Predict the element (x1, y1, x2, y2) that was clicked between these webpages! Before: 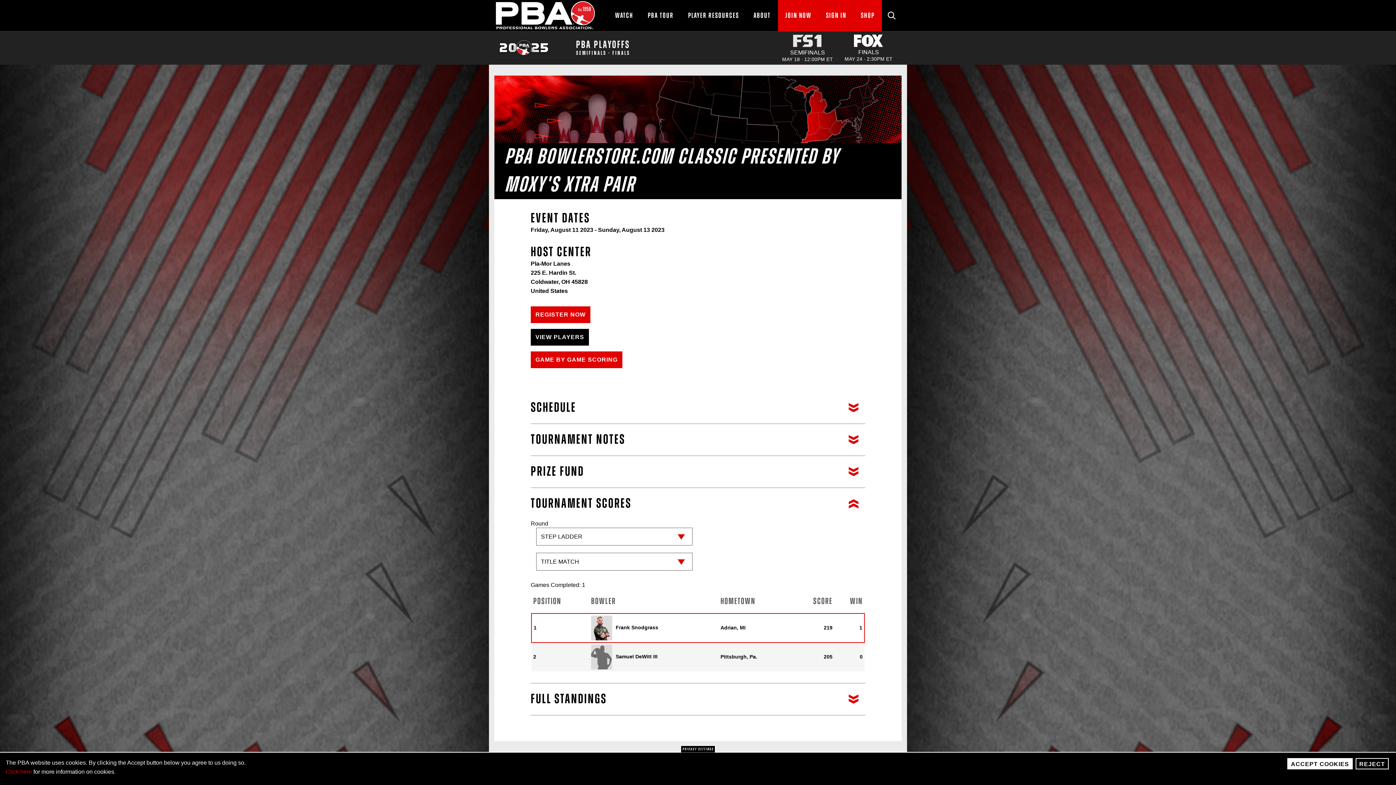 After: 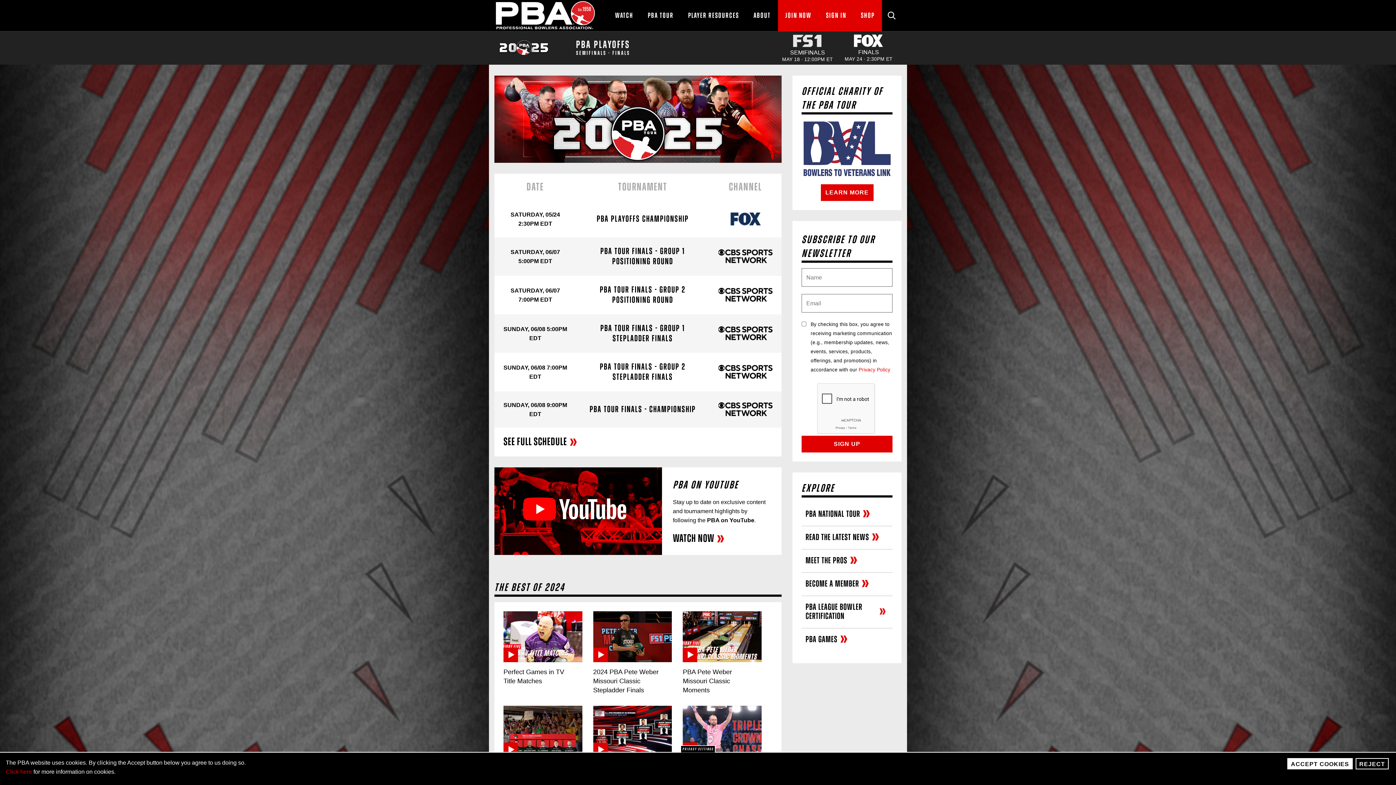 Action: label: Watch bbox: (608, 0, 640, 31)